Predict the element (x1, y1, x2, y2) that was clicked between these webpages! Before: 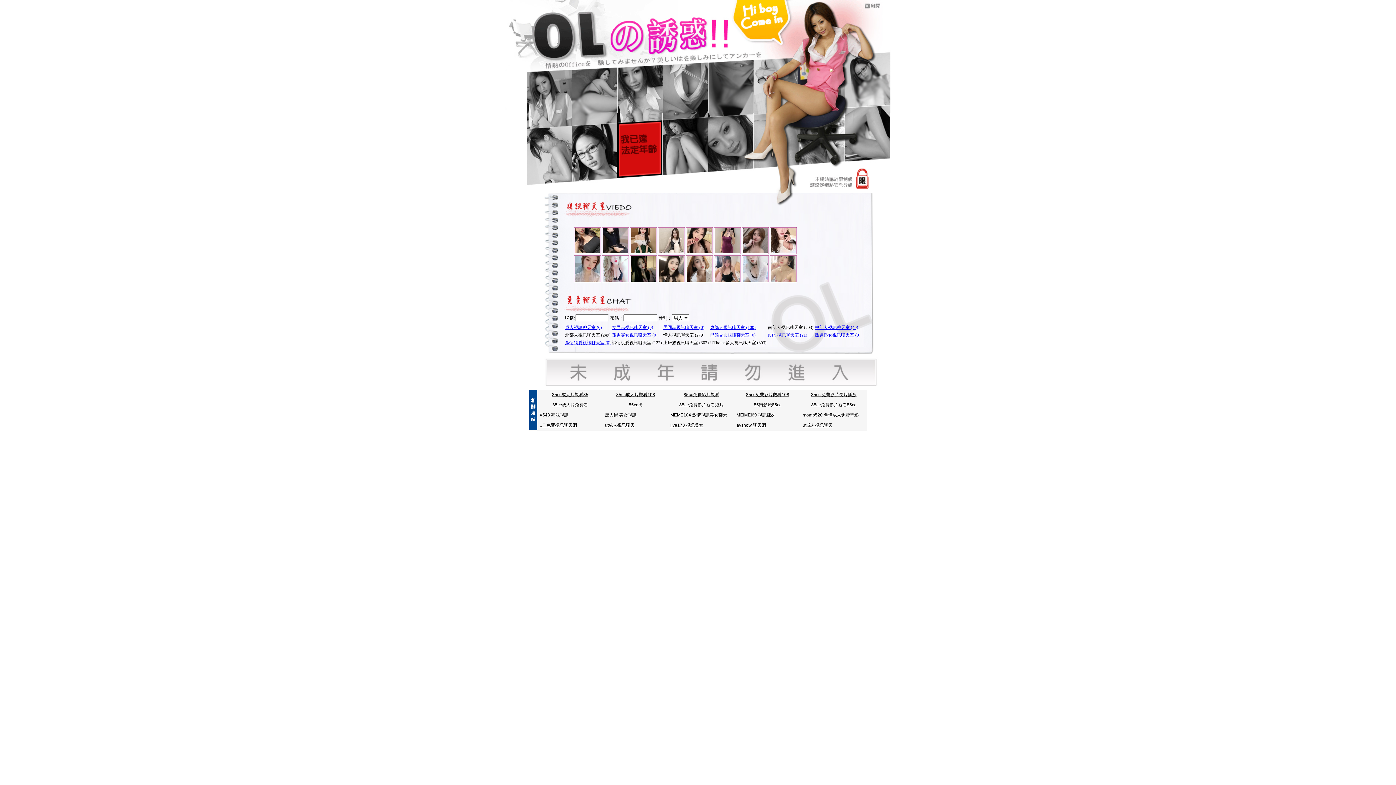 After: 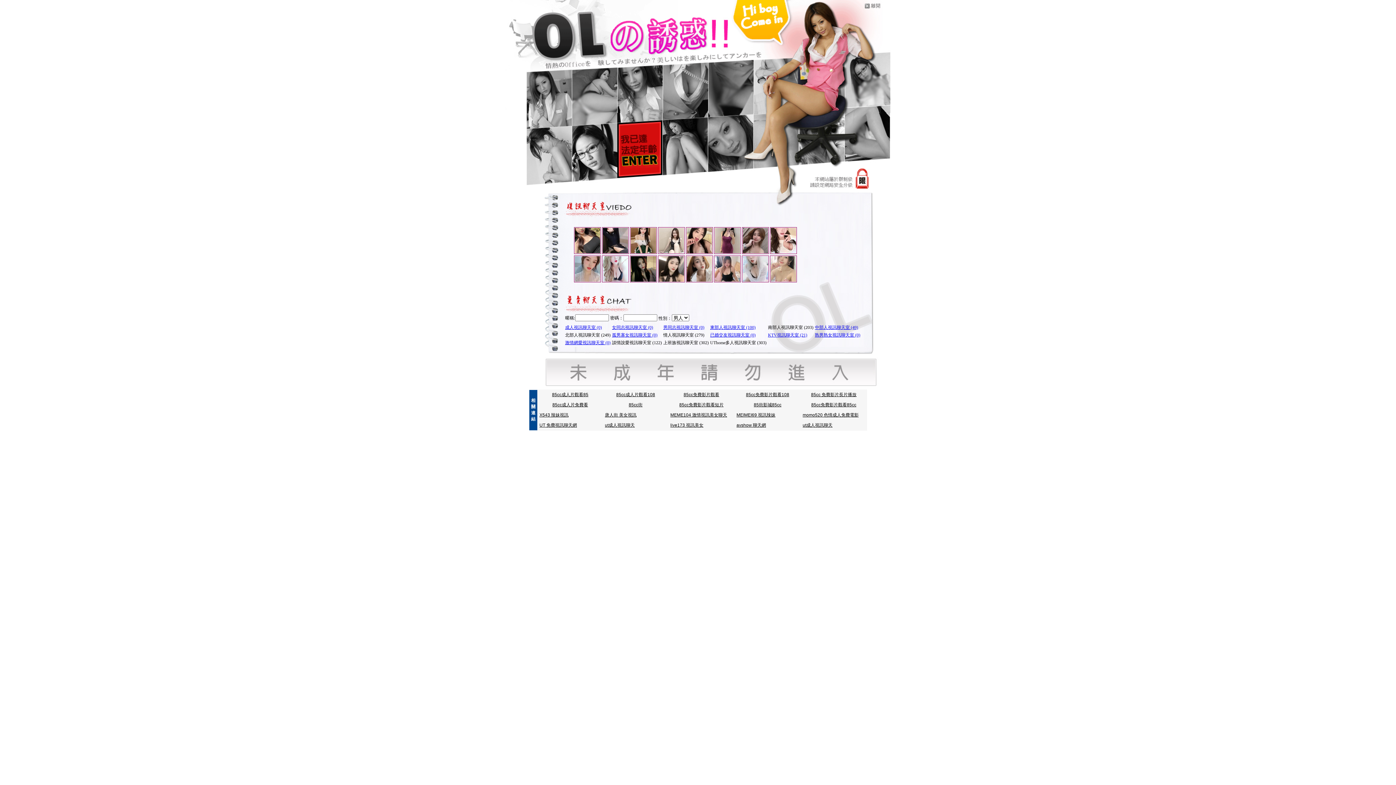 Action: bbox: (630, 277, 656, 282)